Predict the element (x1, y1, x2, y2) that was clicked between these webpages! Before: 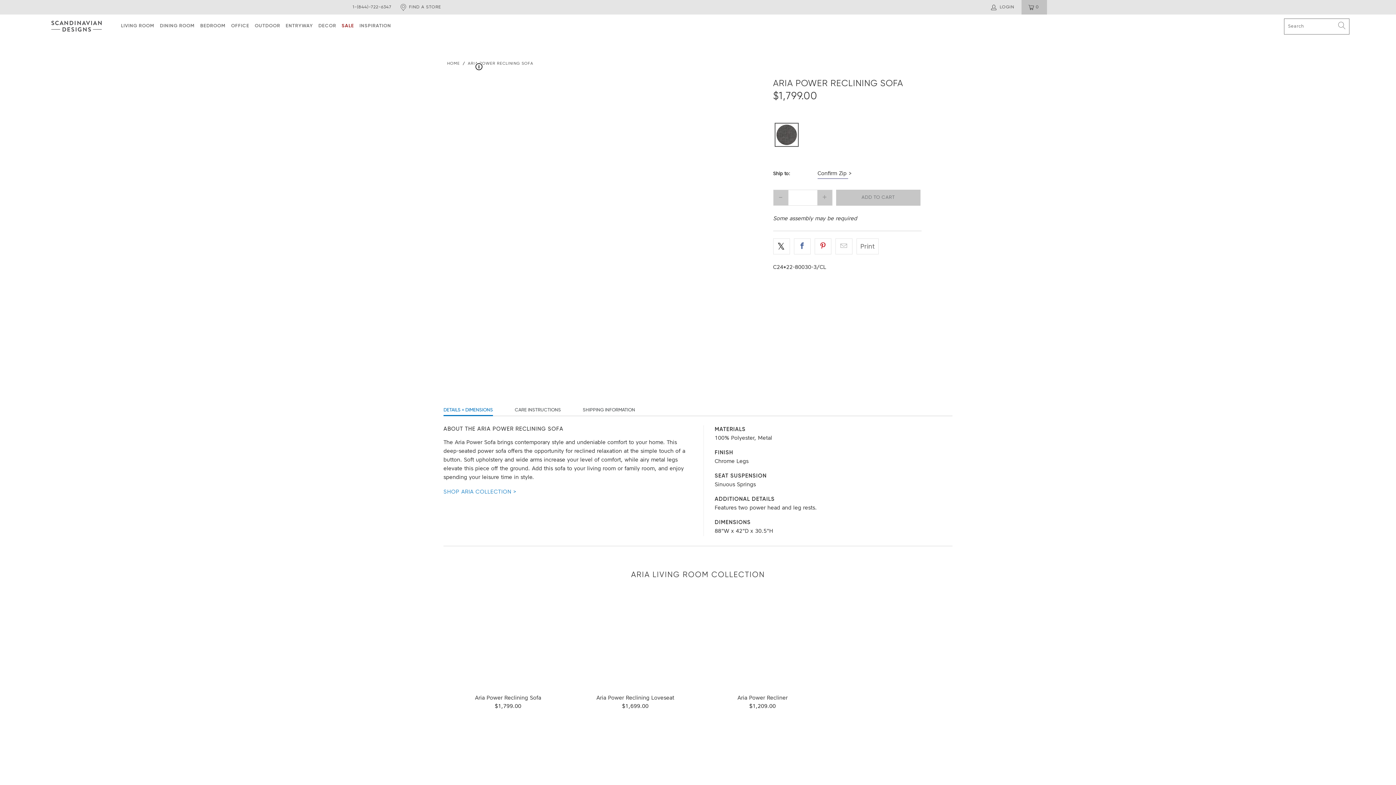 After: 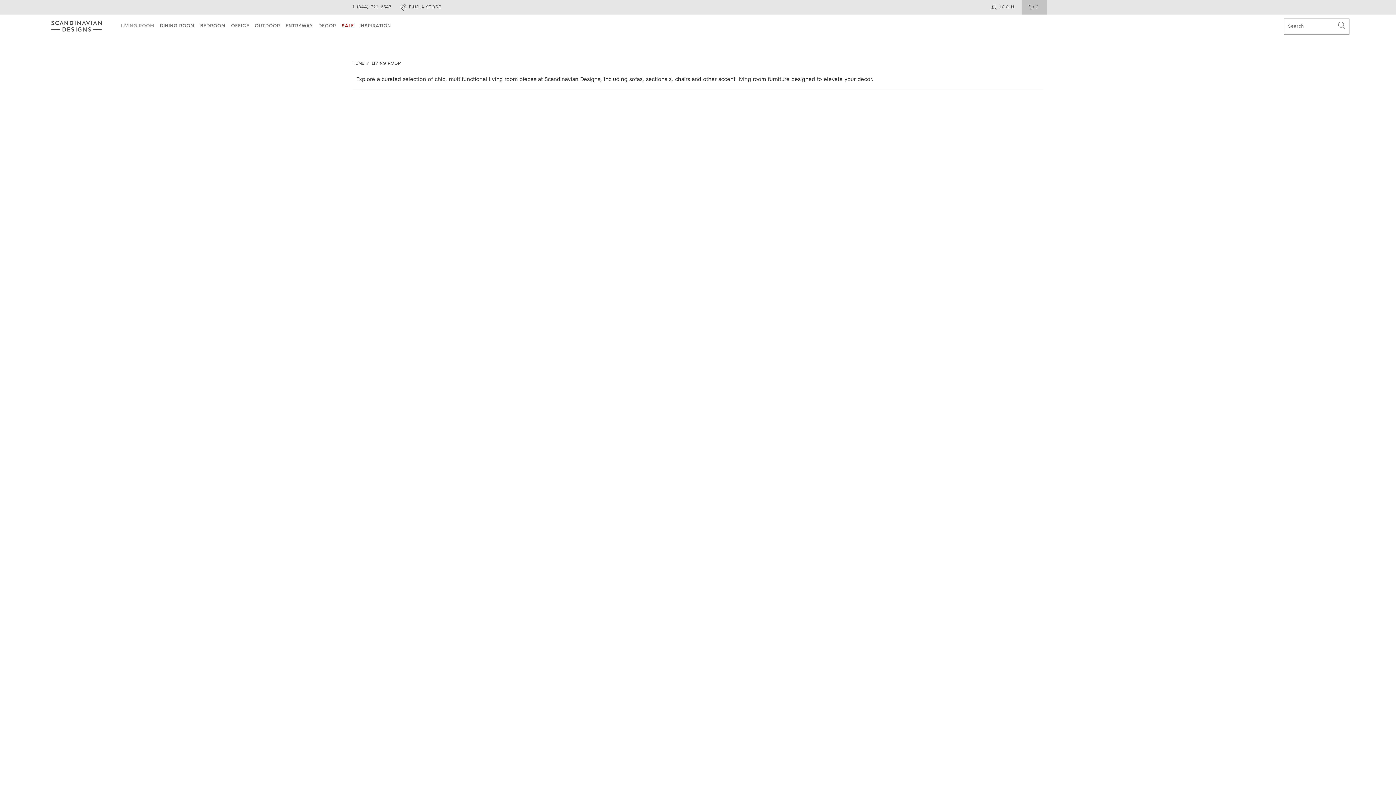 Action: bbox: (121, 21, 154, 30) label: LIVING ROOM